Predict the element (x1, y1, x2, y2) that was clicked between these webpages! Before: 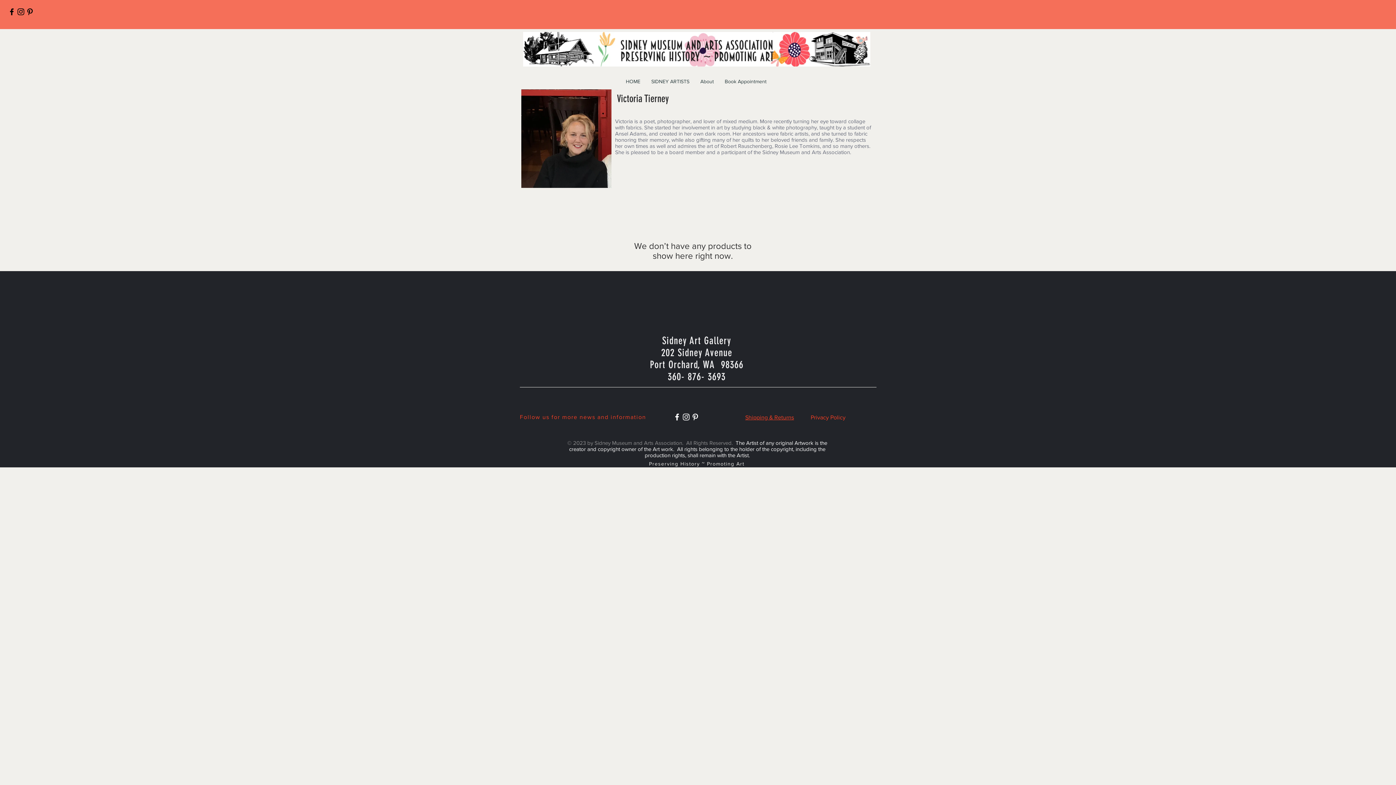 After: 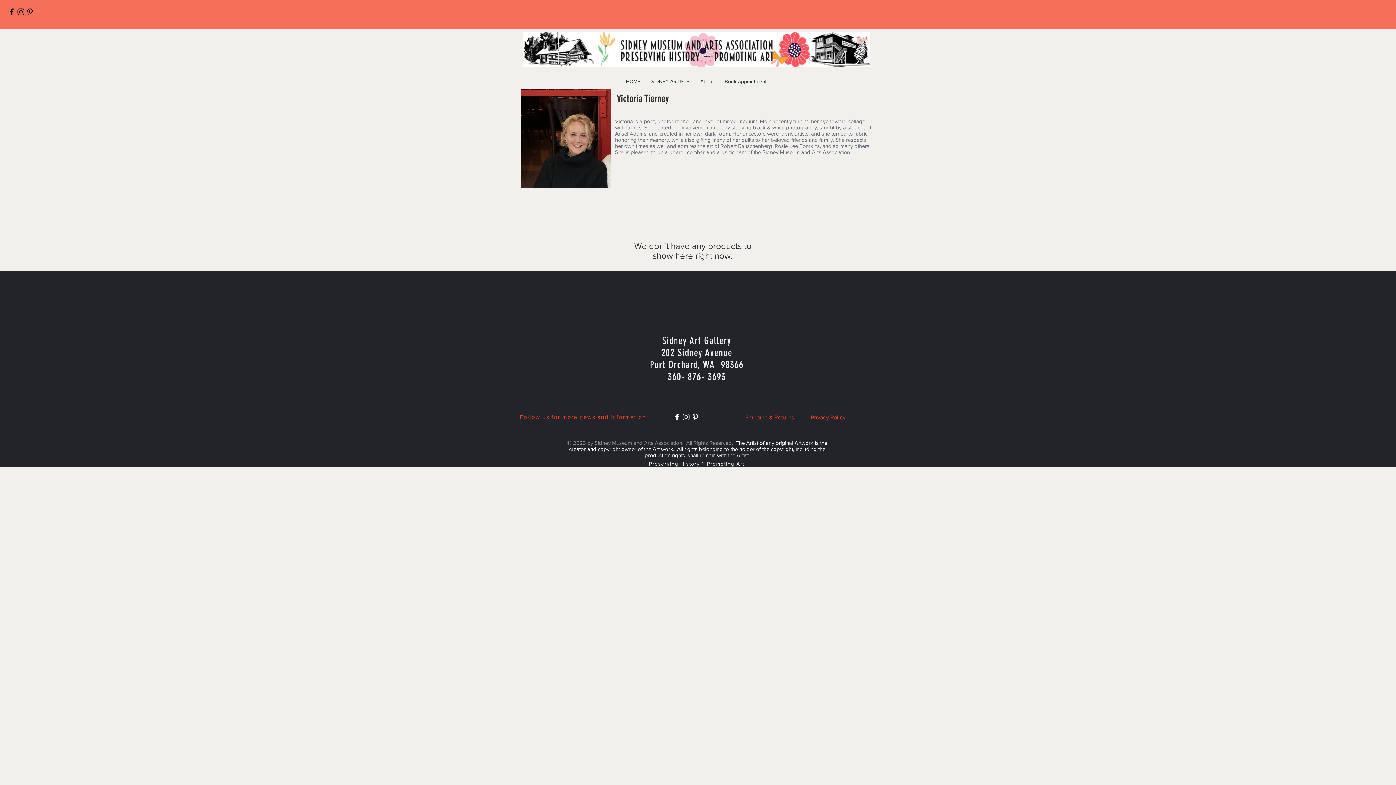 Action: label: Black Instagram Icon bbox: (16, 7, 25, 16)